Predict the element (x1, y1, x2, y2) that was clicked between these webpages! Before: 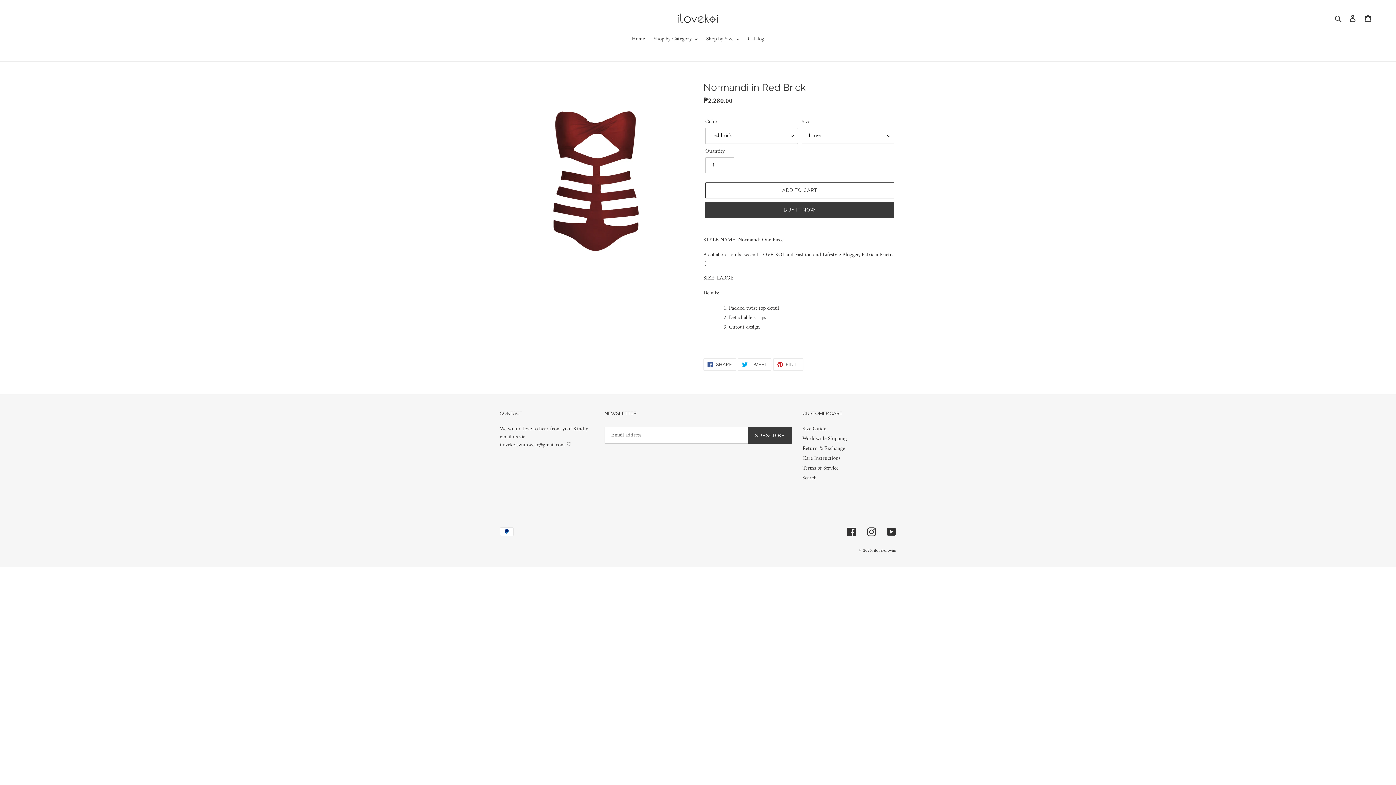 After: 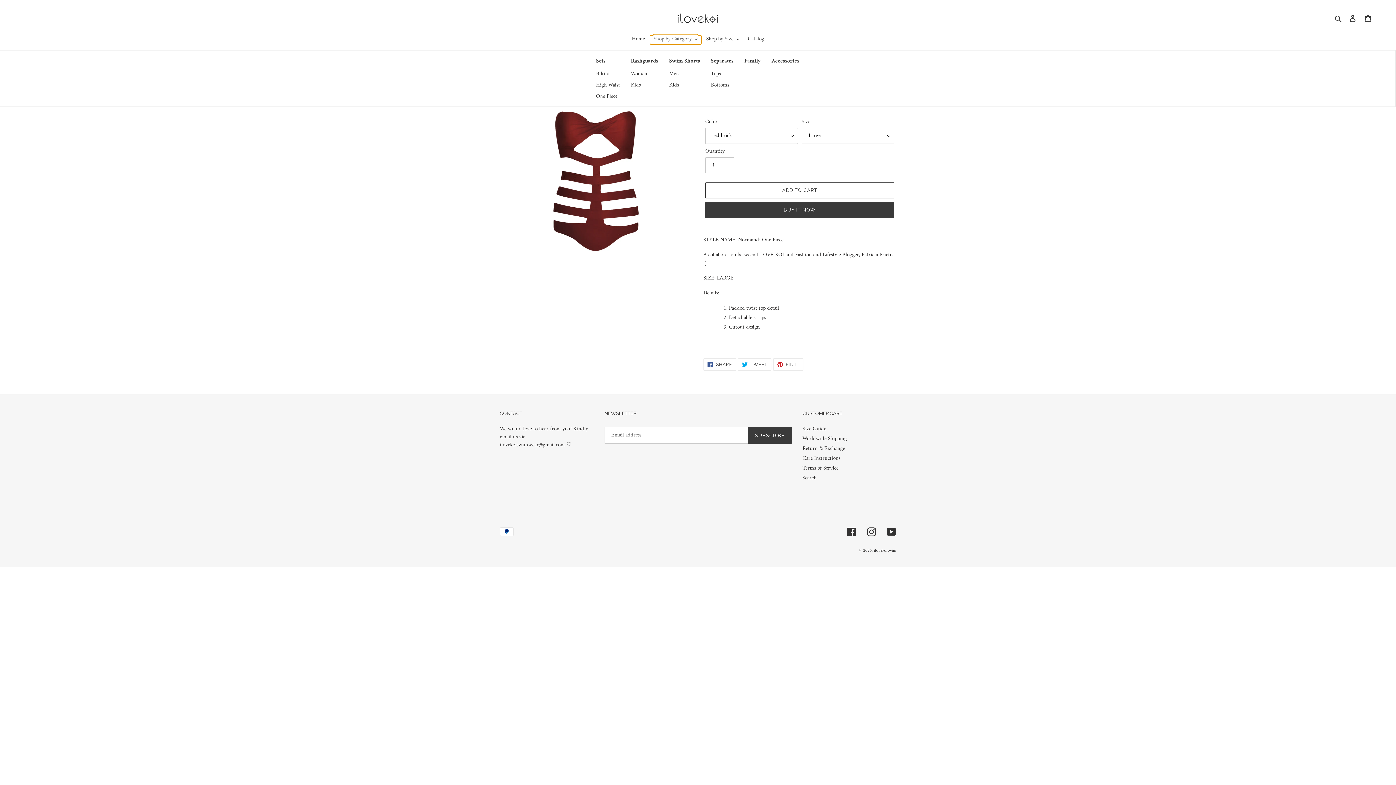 Action: bbox: (650, 35, 701, 44) label: Shop by Category